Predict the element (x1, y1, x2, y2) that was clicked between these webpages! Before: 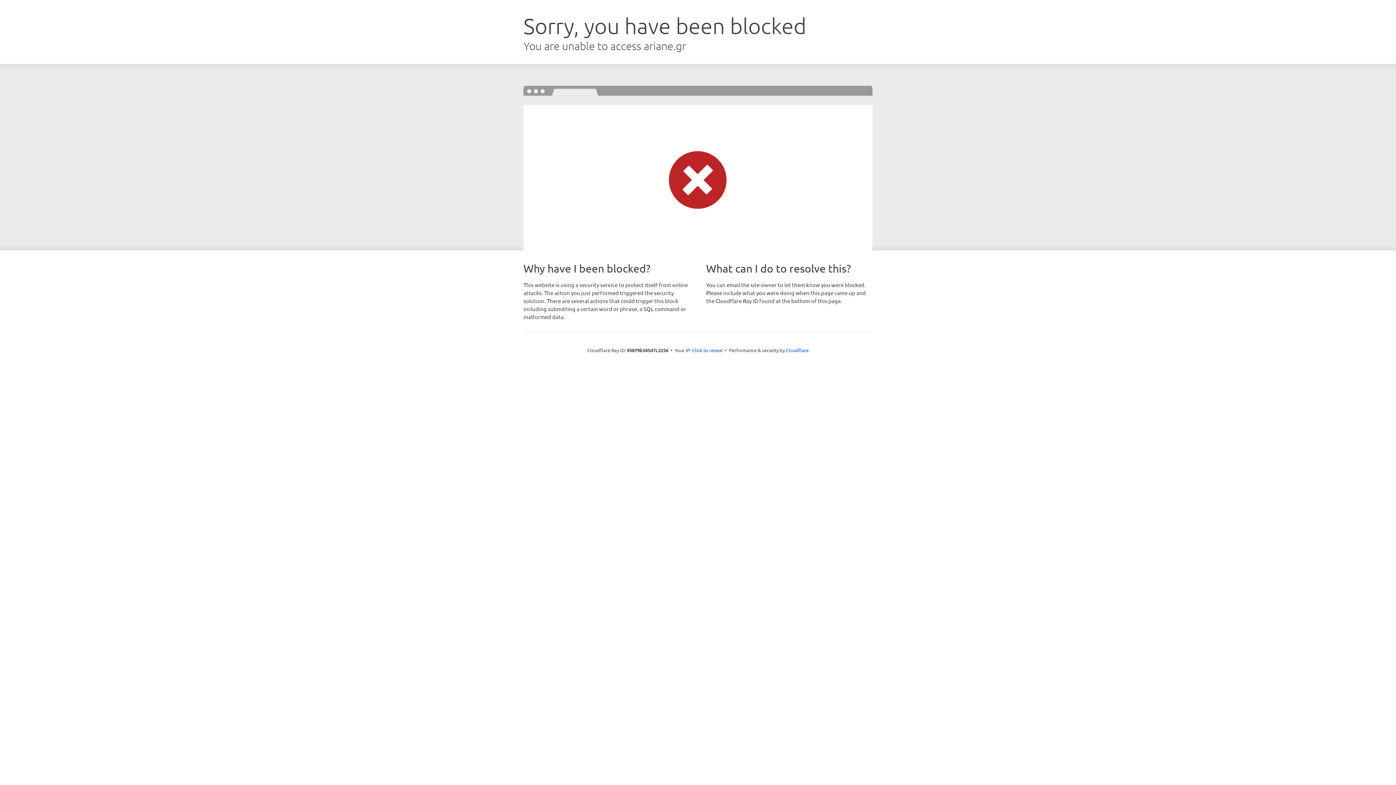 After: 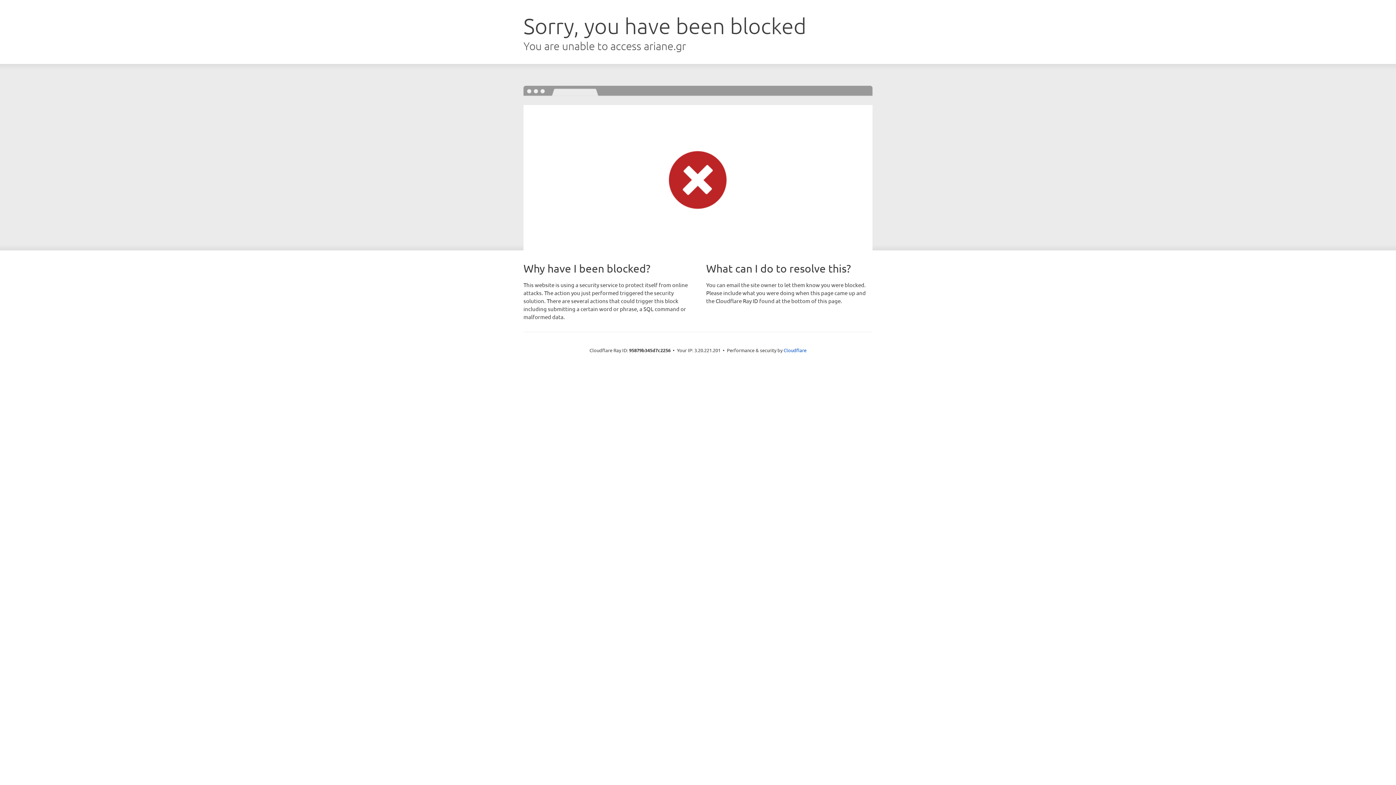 Action: label: Click to reveal bbox: (692, 346, 722, 353)